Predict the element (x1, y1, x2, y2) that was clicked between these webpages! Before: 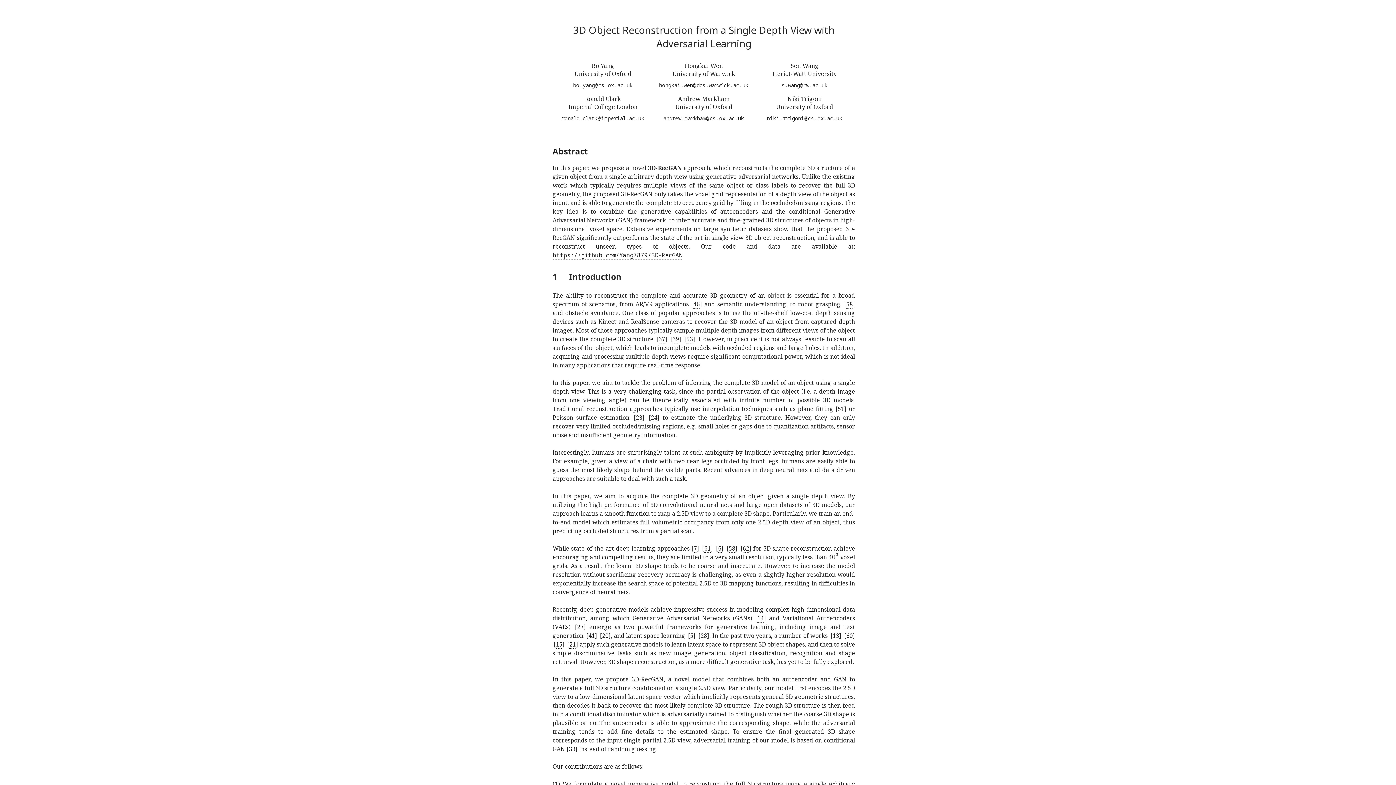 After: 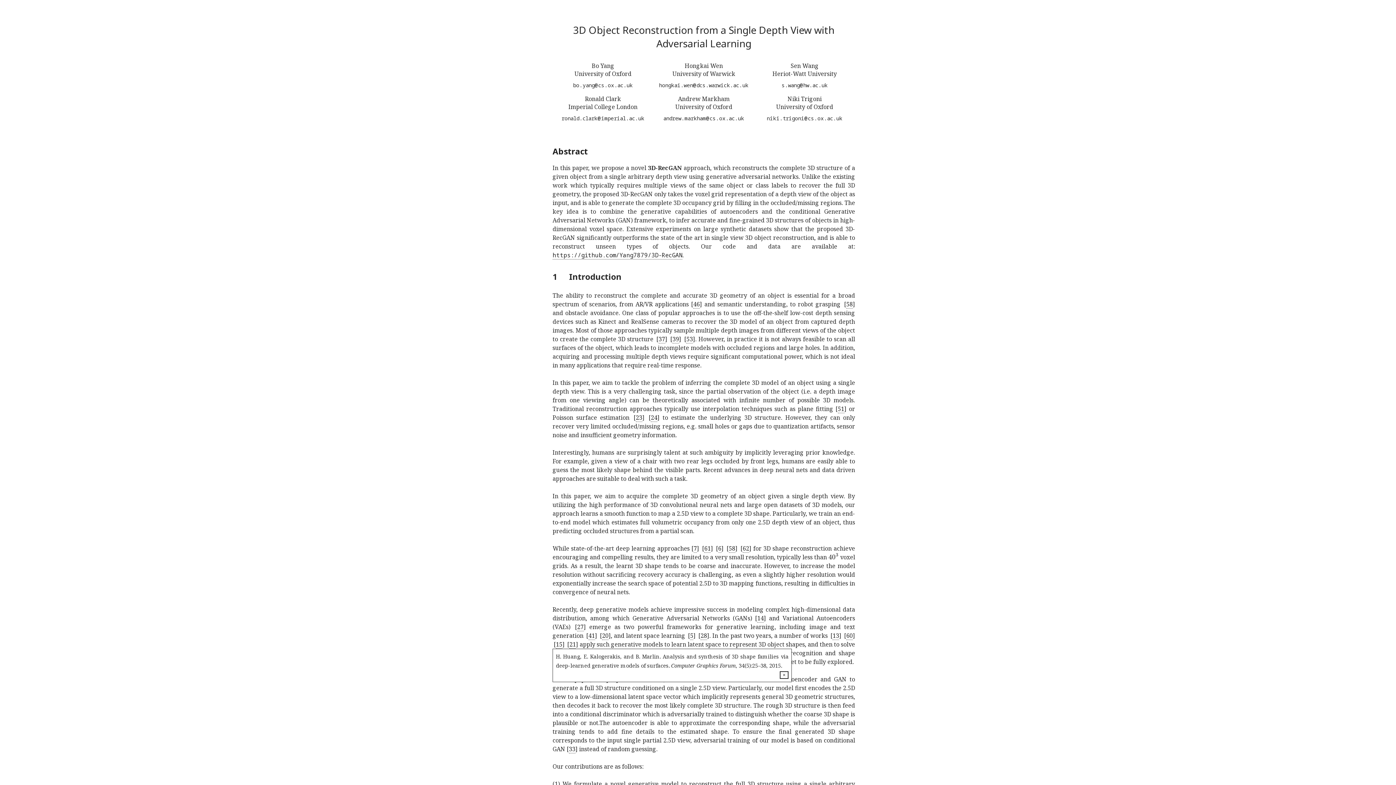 Action: label: 21 bbox: (569, 640, 576, 648)